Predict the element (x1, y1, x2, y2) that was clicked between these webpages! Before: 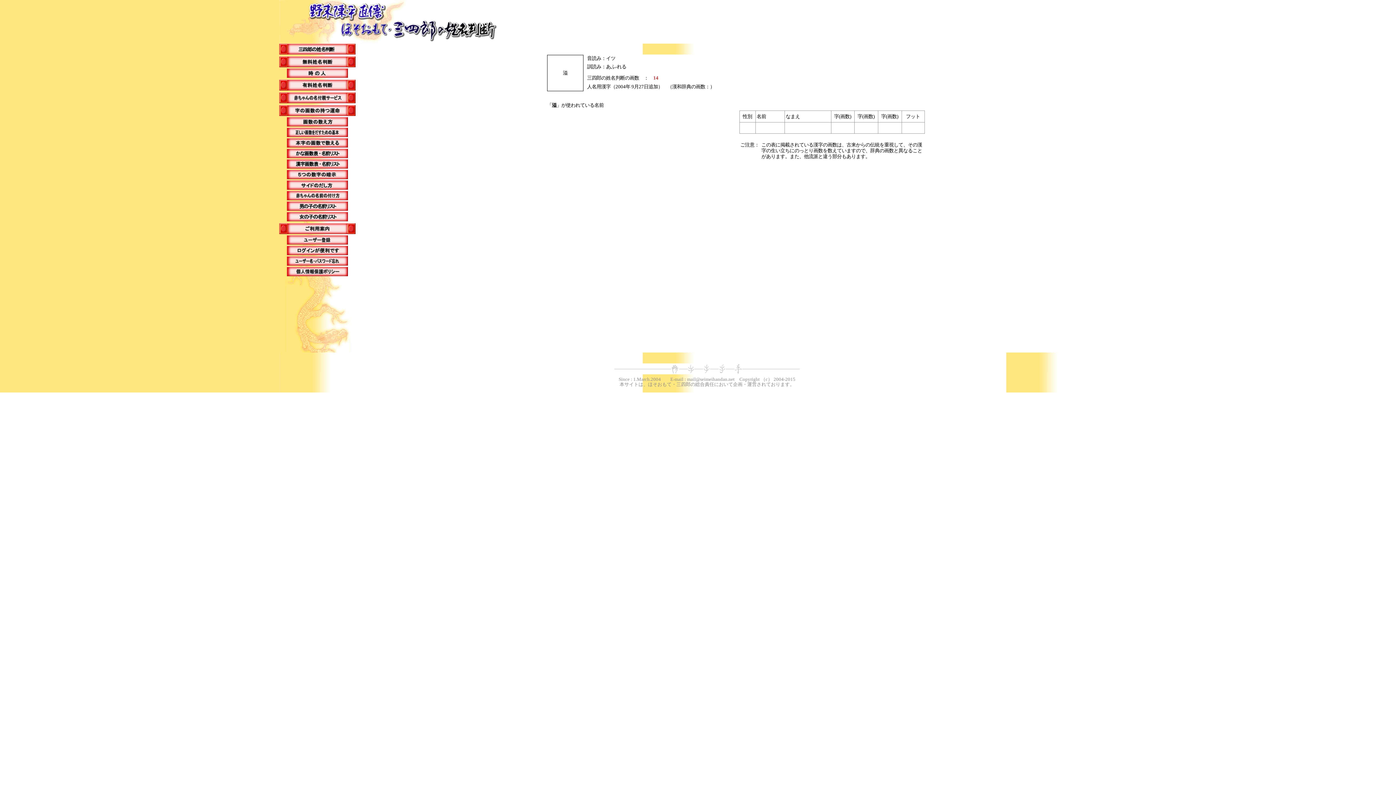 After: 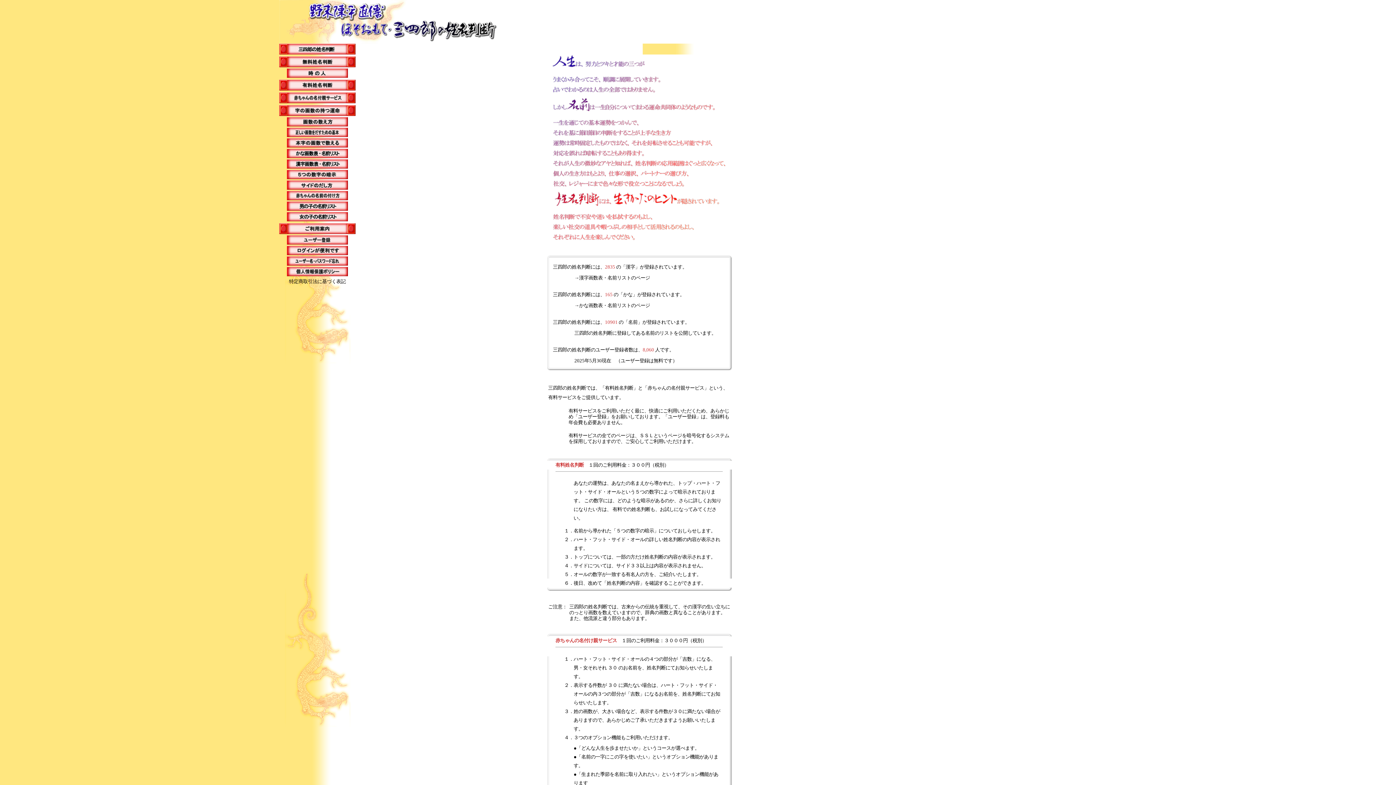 Action: bbox: (279, 50, 355, 55)